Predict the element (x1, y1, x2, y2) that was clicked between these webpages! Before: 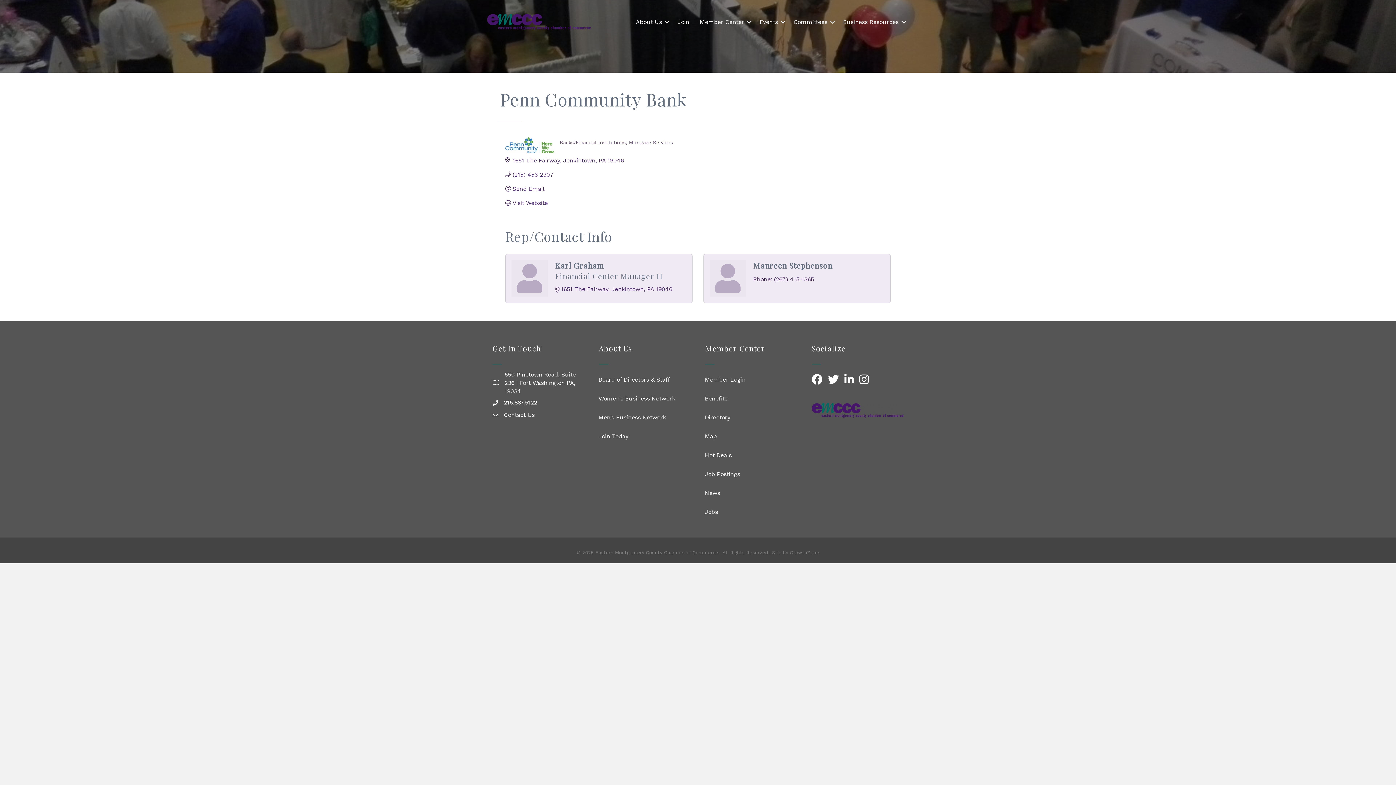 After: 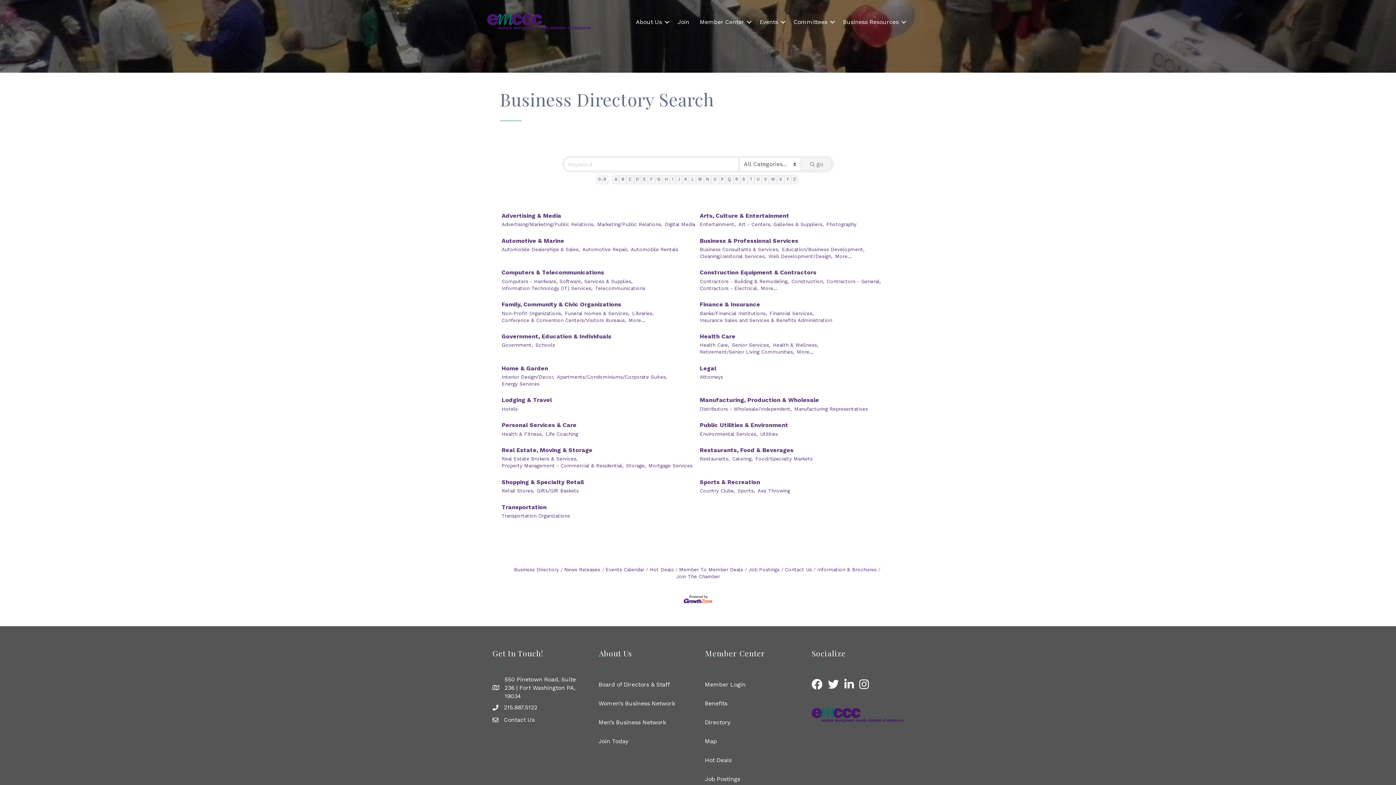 Action: label: Directory bbox: (700, 408, 802, 427)